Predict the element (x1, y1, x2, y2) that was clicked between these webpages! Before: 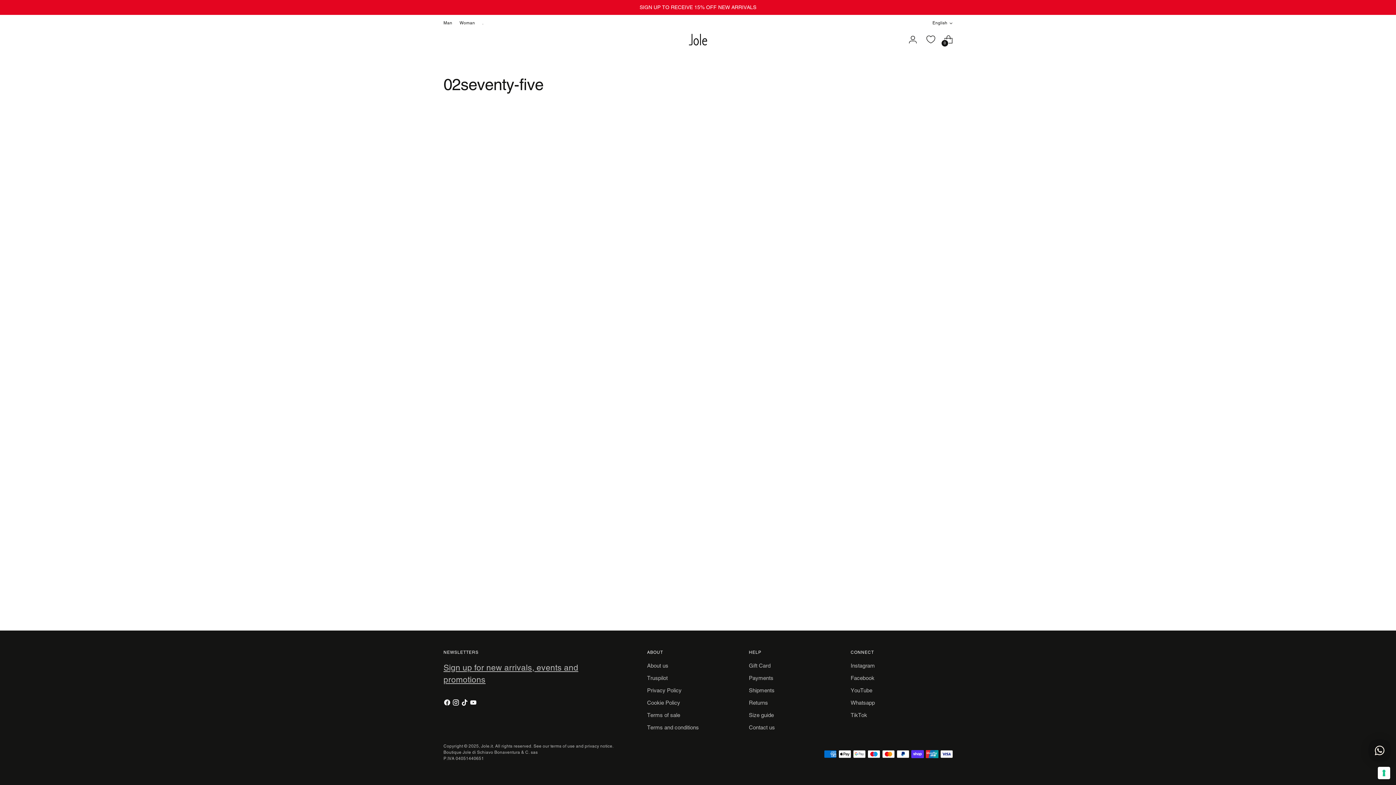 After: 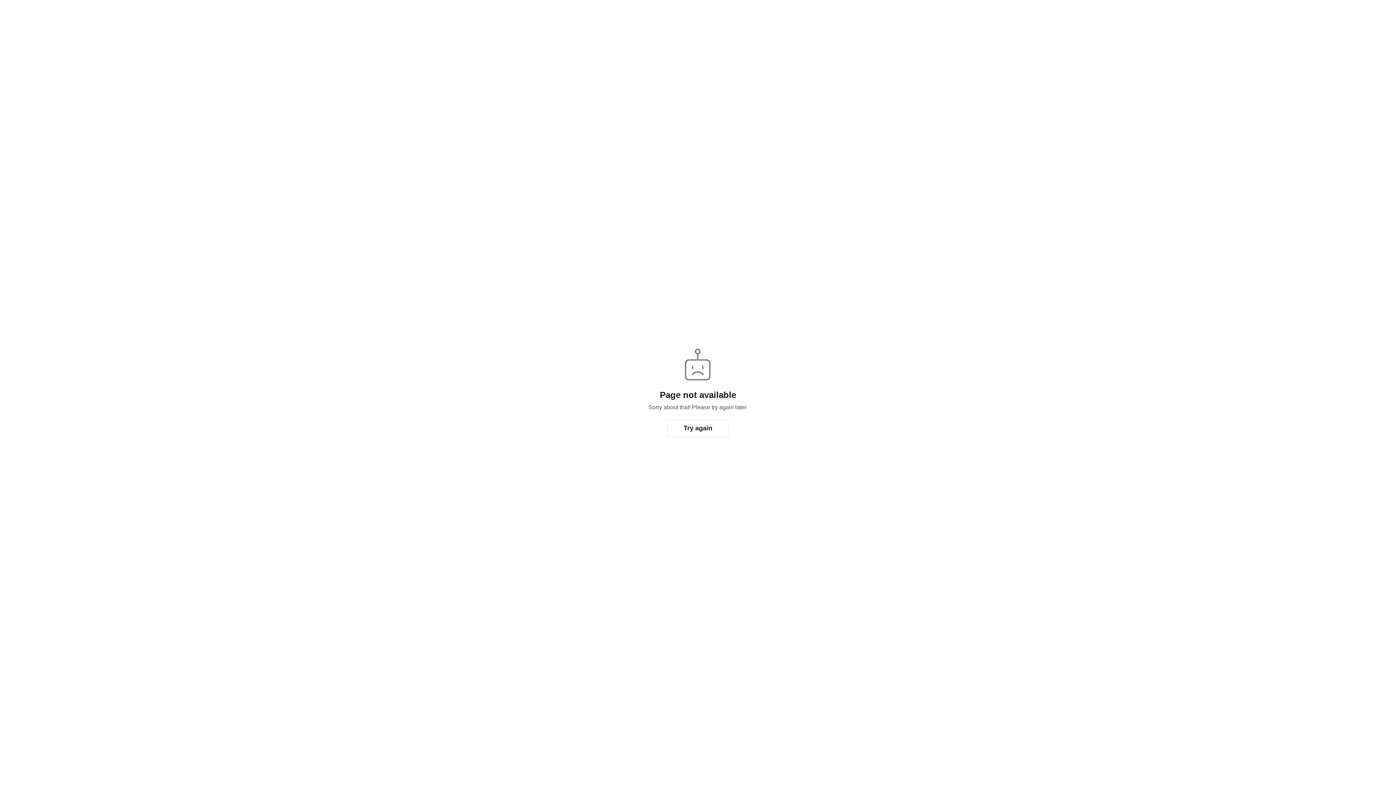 Action: label: TikTok bbox: (850, 712, 867, 718)